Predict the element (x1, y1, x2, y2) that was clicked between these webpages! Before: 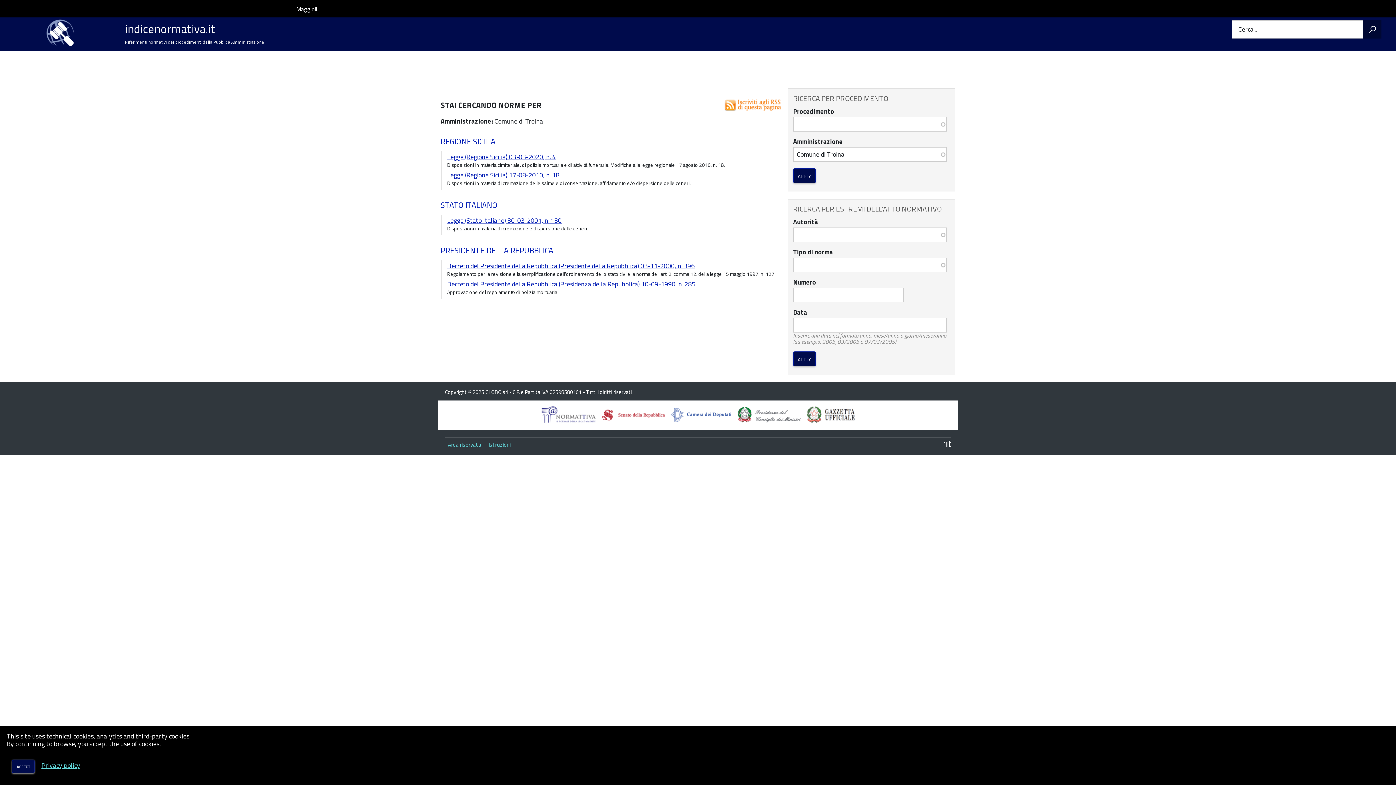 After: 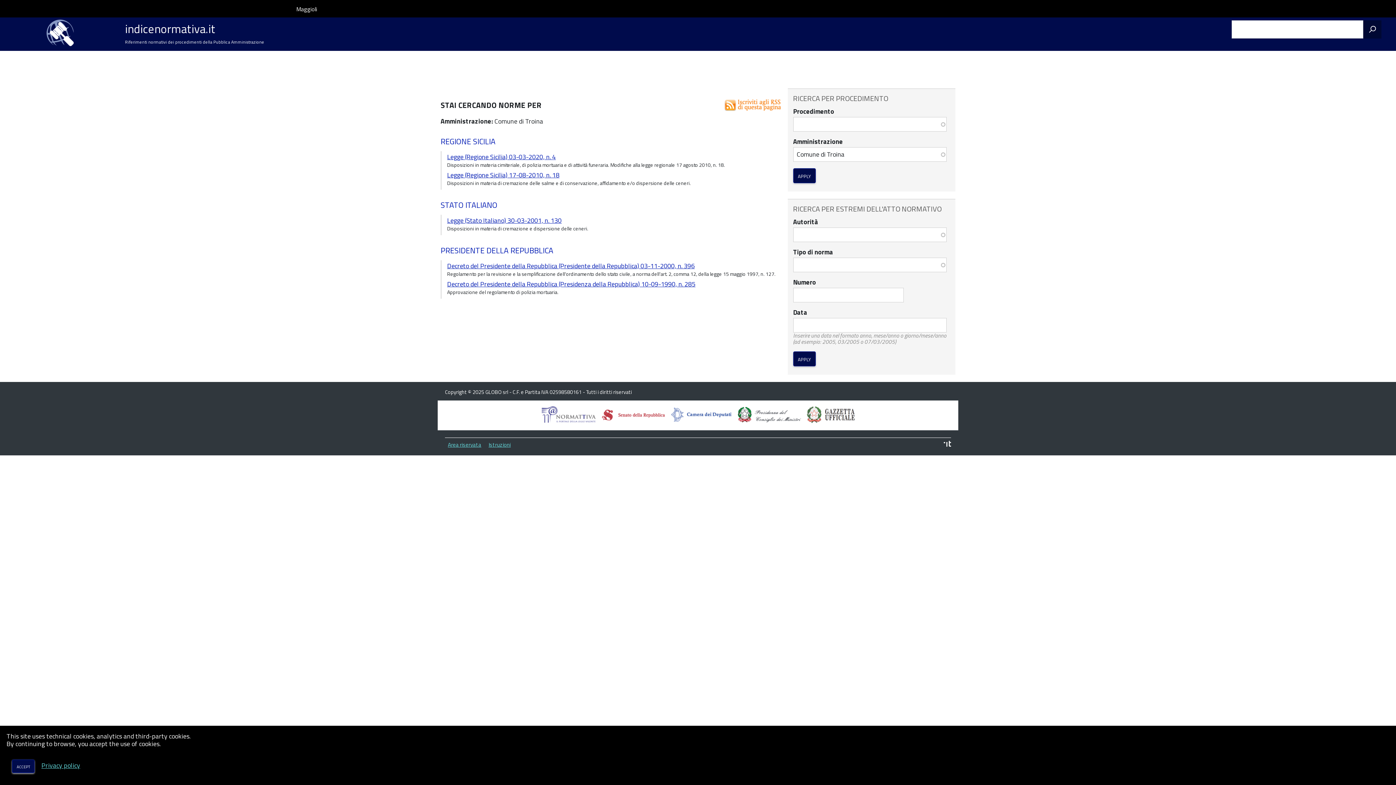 Action: bbox: (1363, 20, 1381, 38) label: Avvia la ricerca